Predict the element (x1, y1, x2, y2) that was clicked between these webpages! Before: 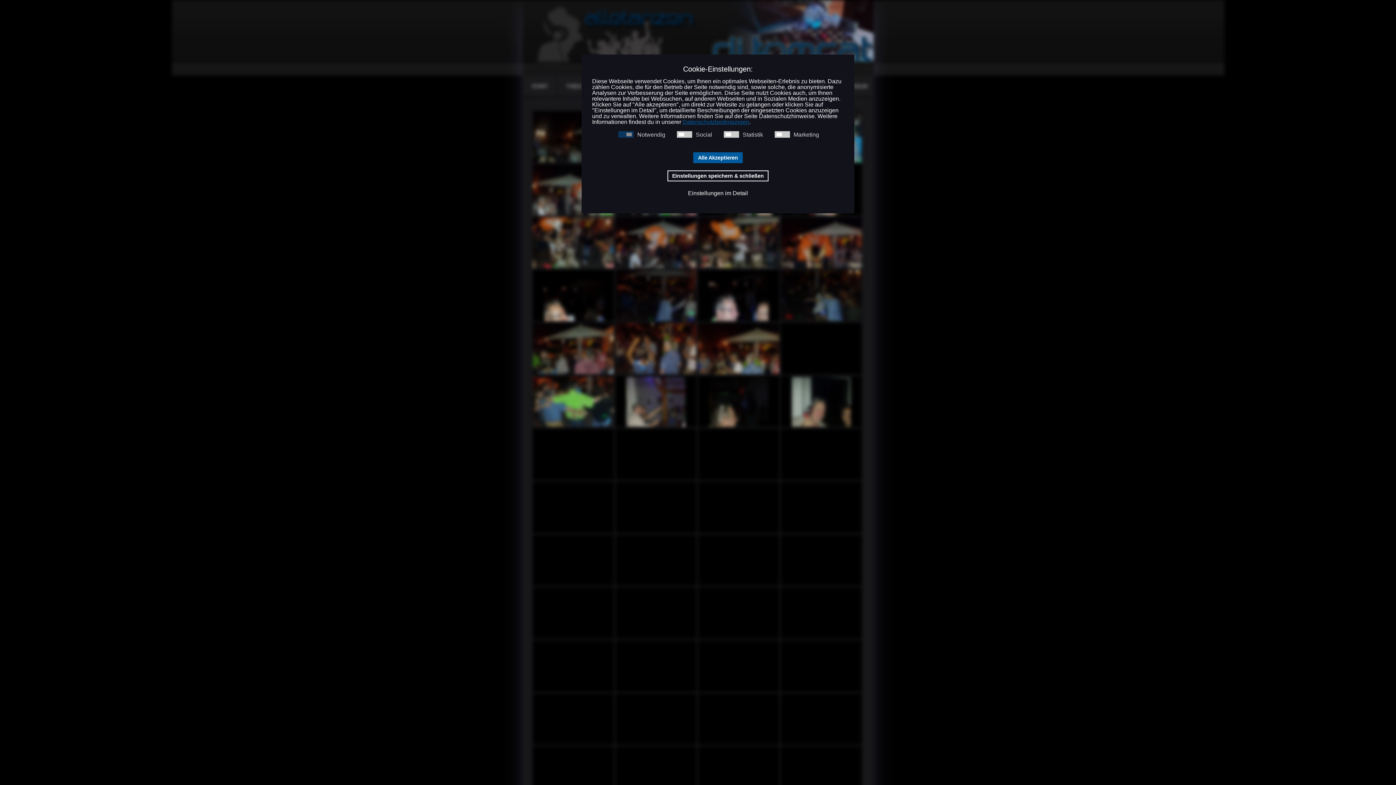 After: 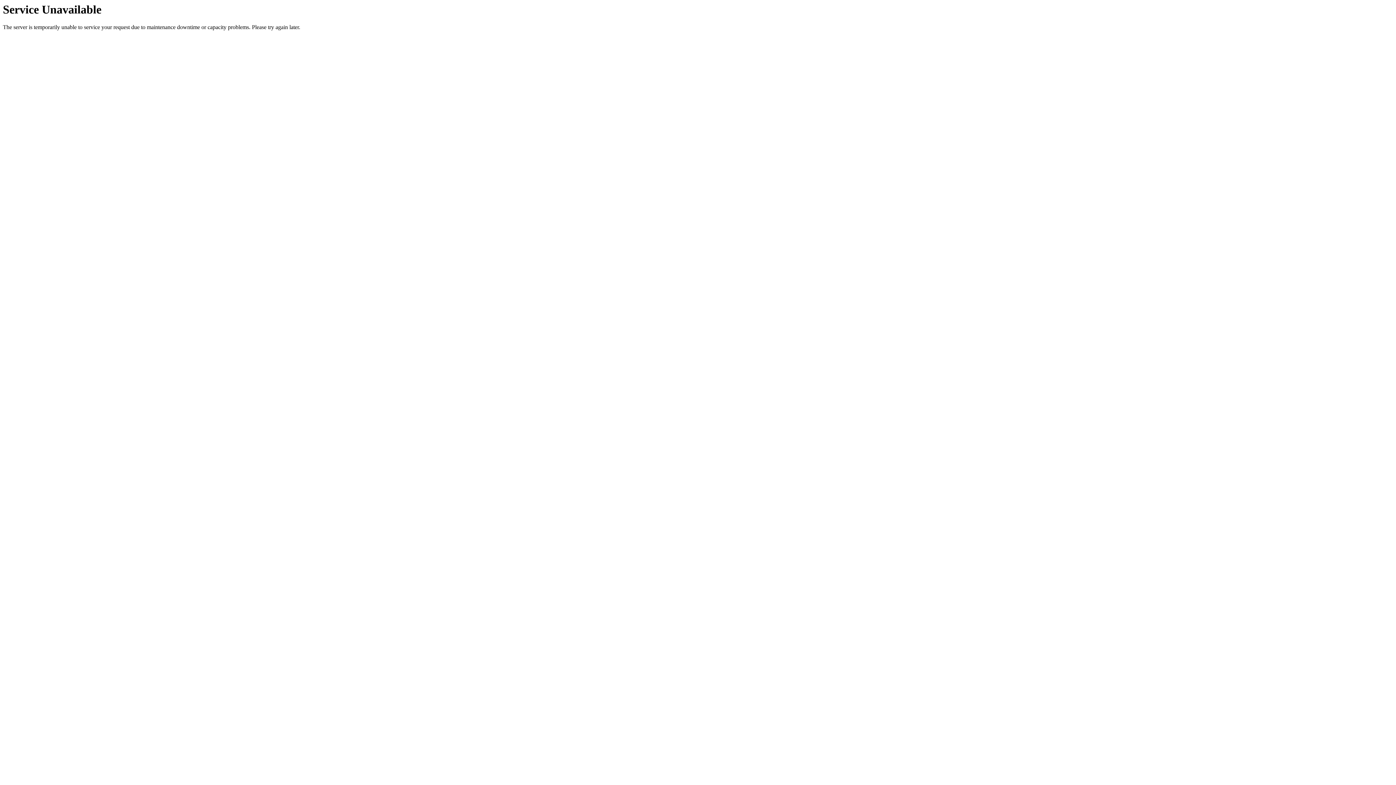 Action: label: Datenschutzbedingungen bbox: (682, 118, 749, 125)